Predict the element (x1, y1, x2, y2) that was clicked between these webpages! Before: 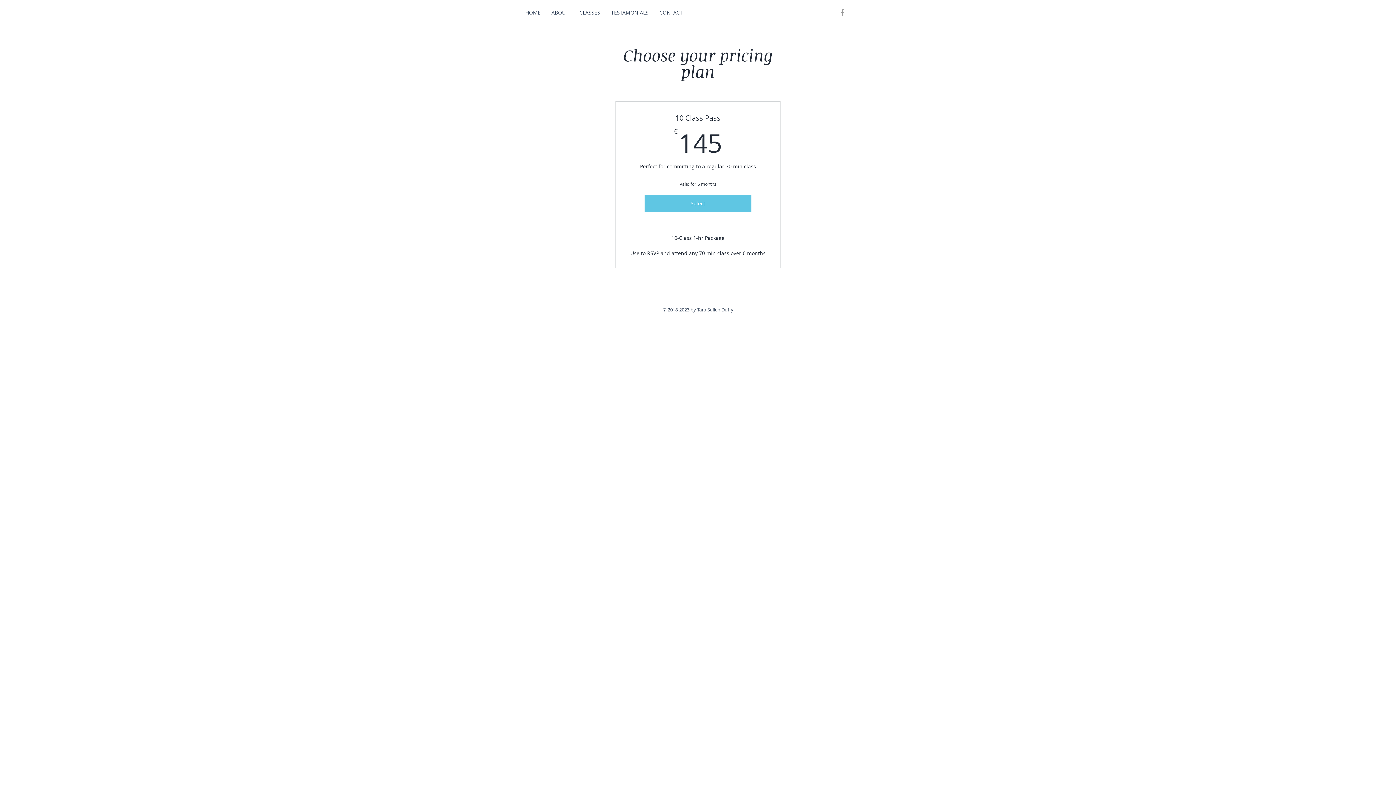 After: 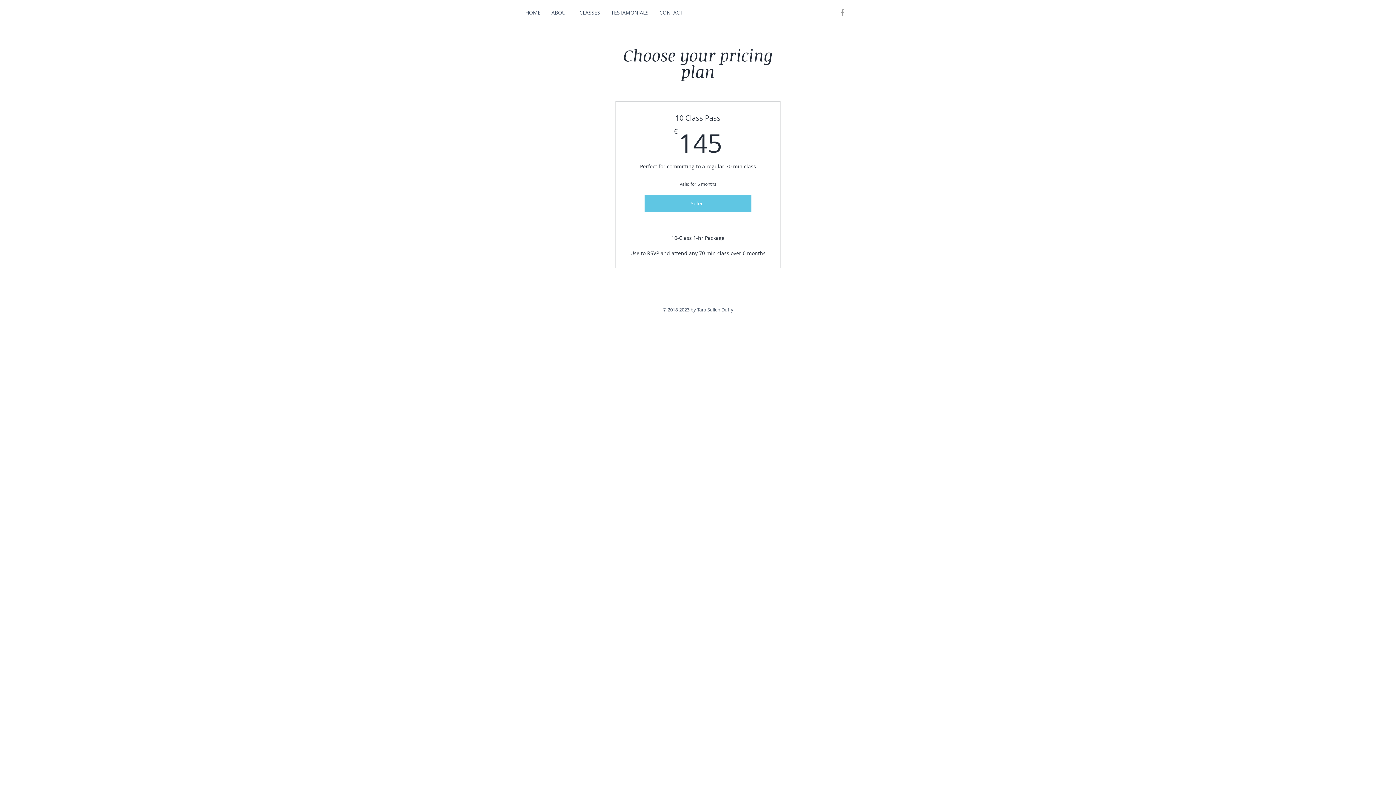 Action: bbox: (838, 8, 847, 17) label: Grey Facebook Icon